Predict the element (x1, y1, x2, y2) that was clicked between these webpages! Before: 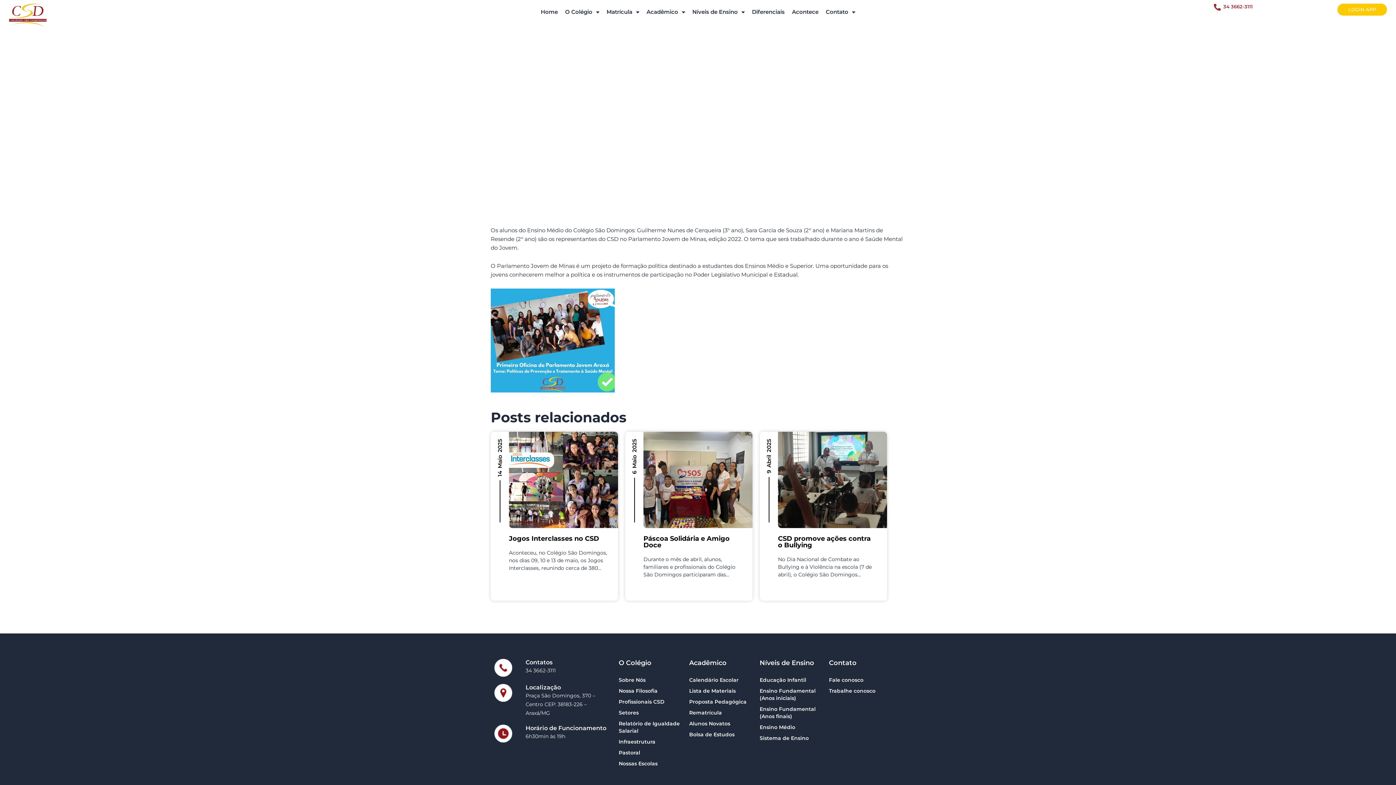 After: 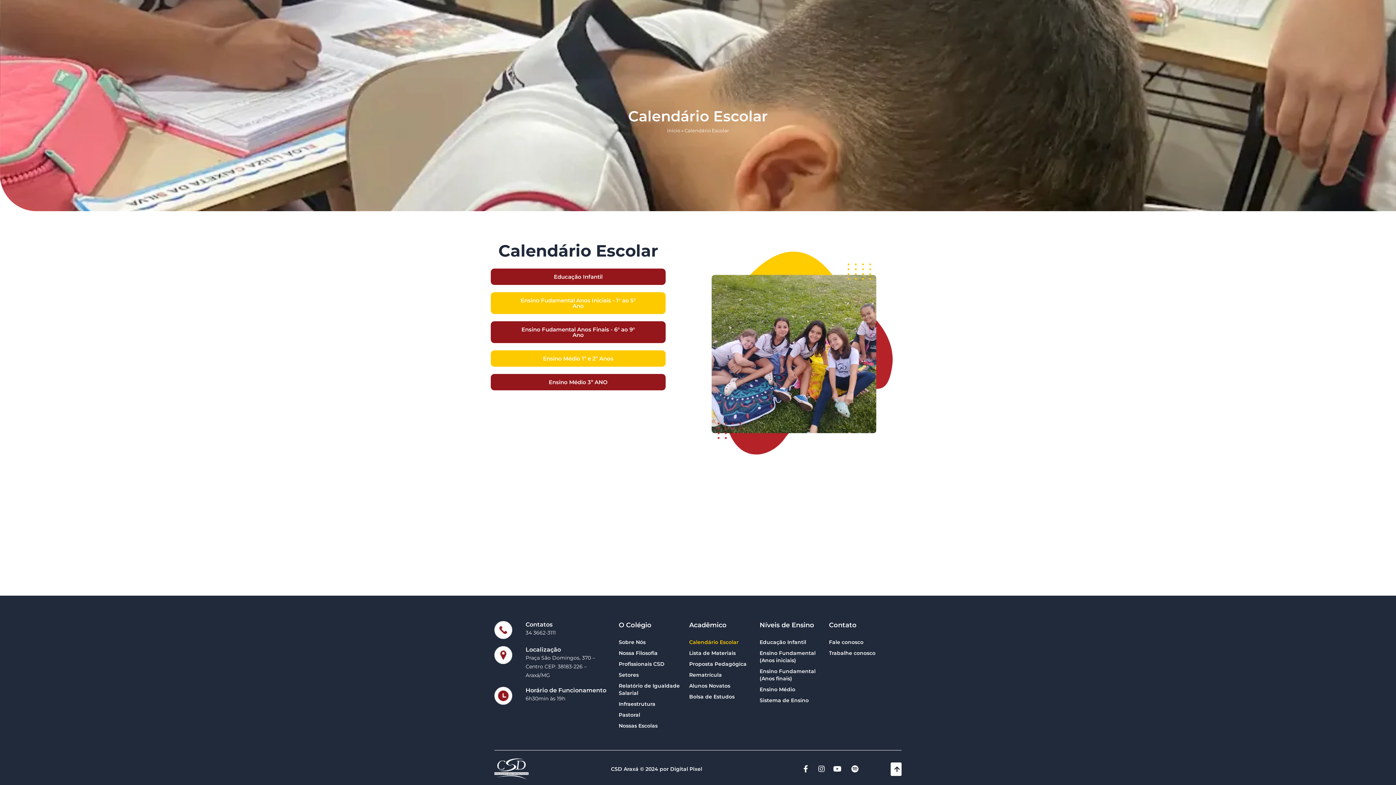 Action: bbox: (689, 674, 752, 685) label: Calendário Escolar